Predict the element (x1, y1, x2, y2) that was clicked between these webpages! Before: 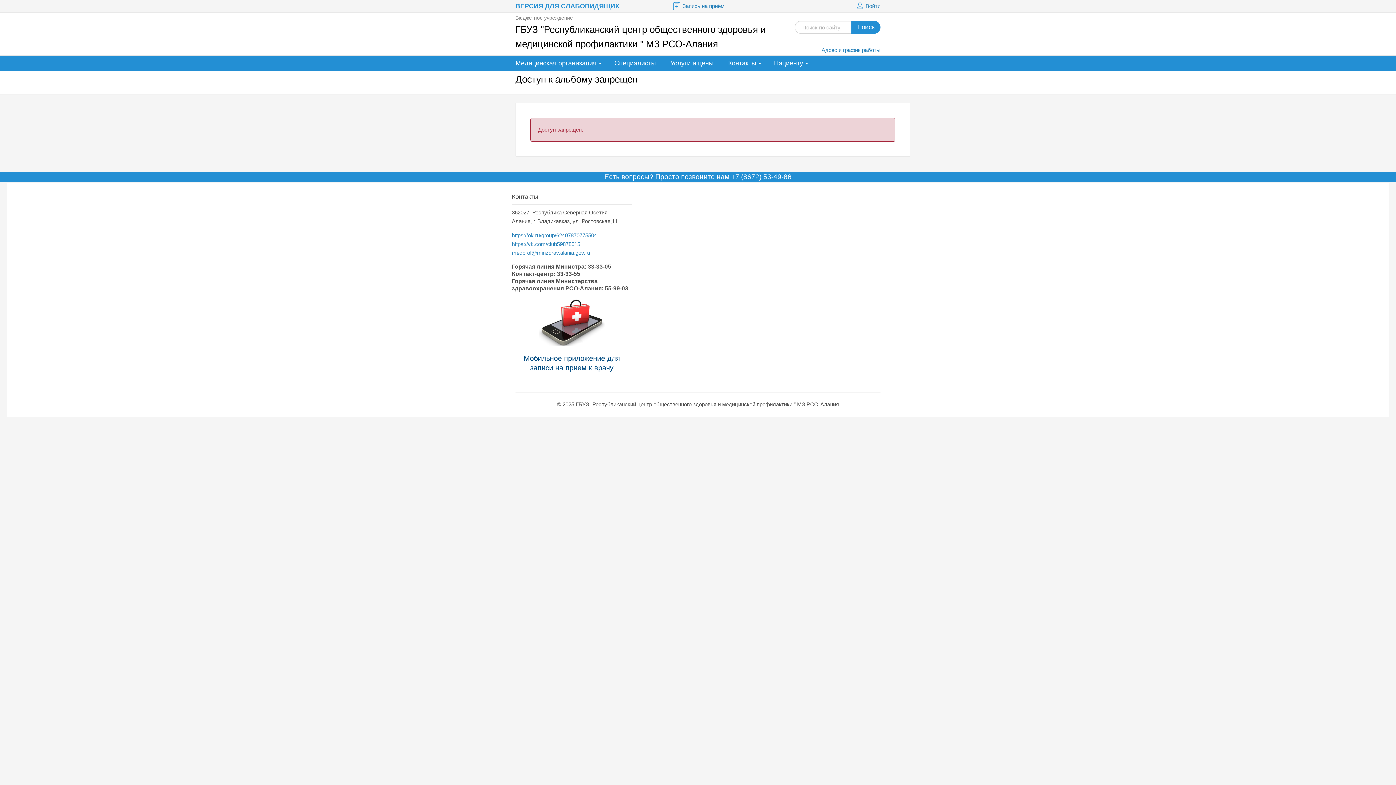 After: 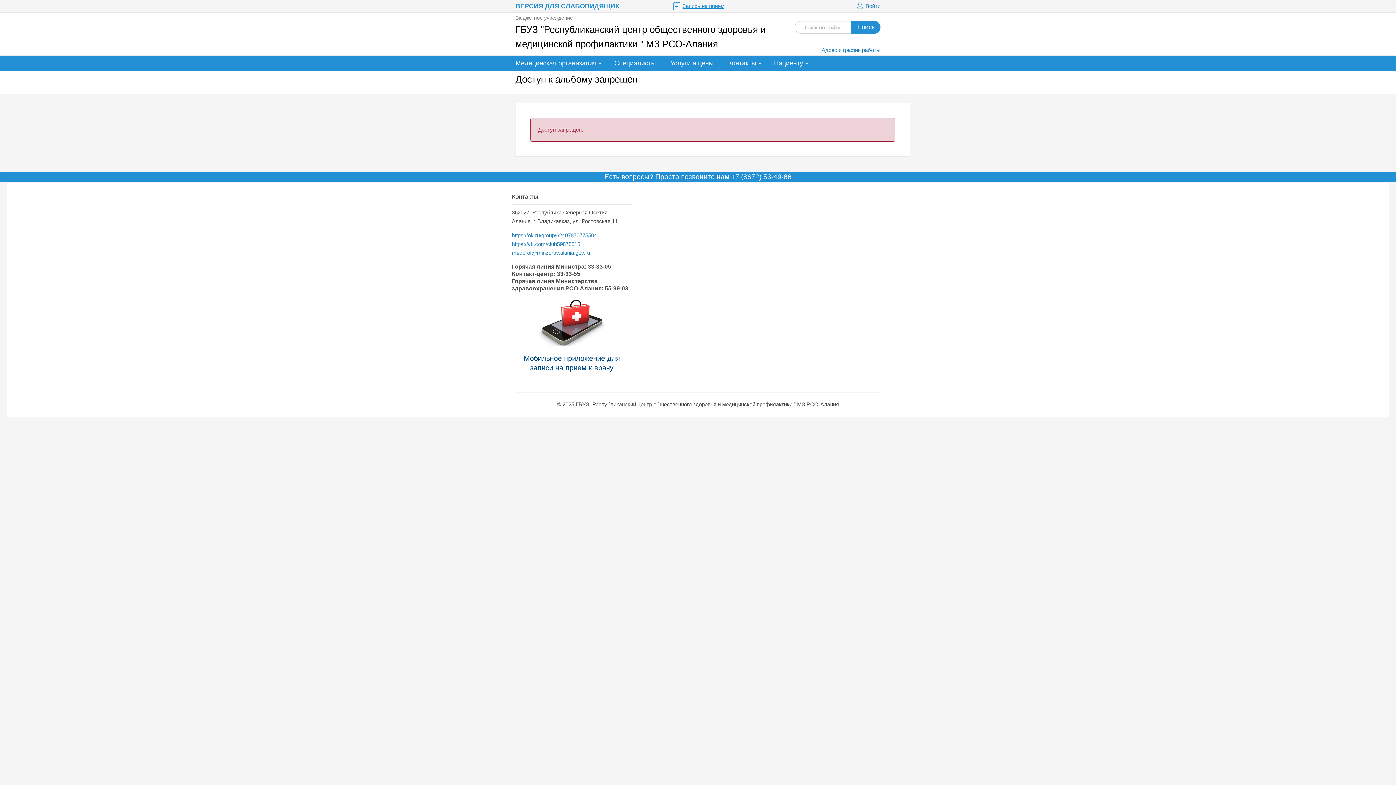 Action: bbox: (671, 0, 724, 11) label: Запись на приём